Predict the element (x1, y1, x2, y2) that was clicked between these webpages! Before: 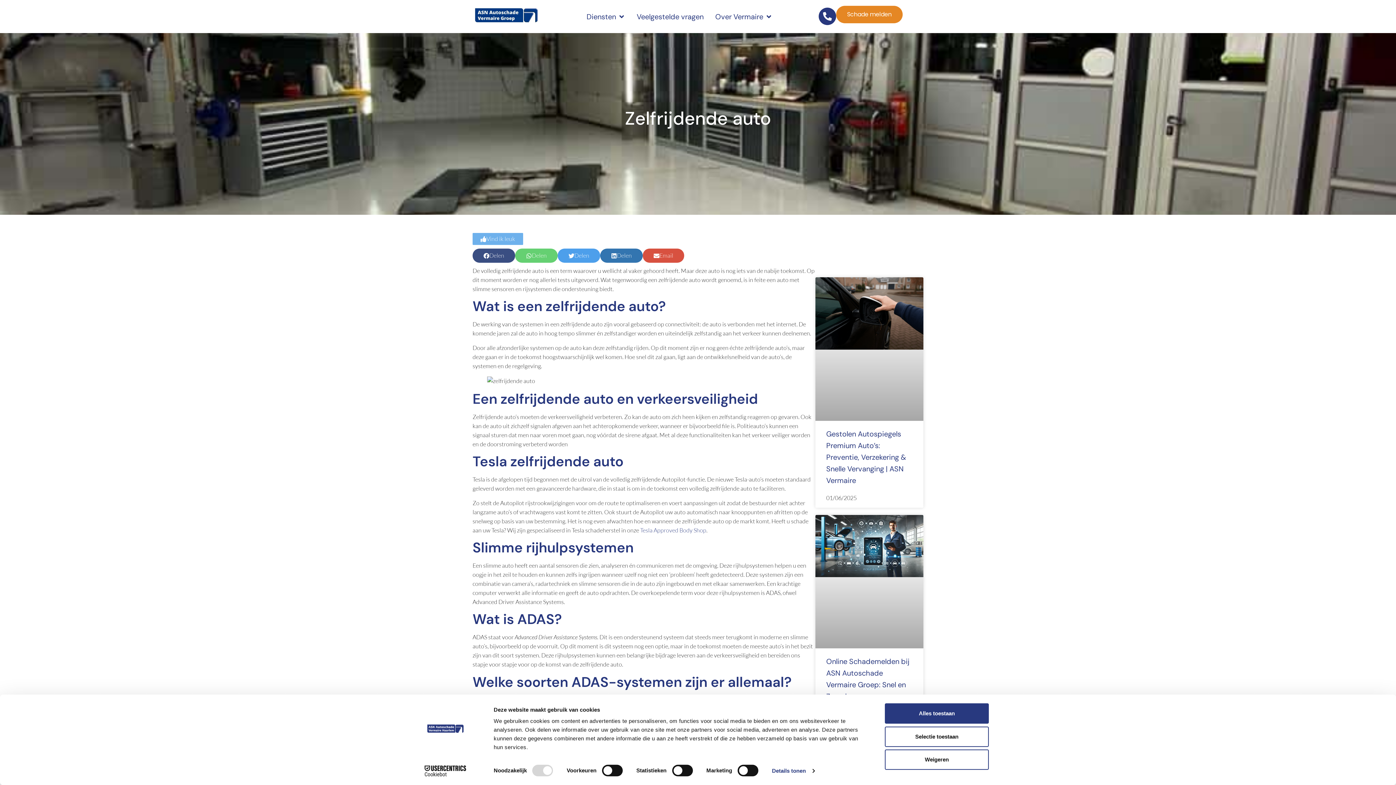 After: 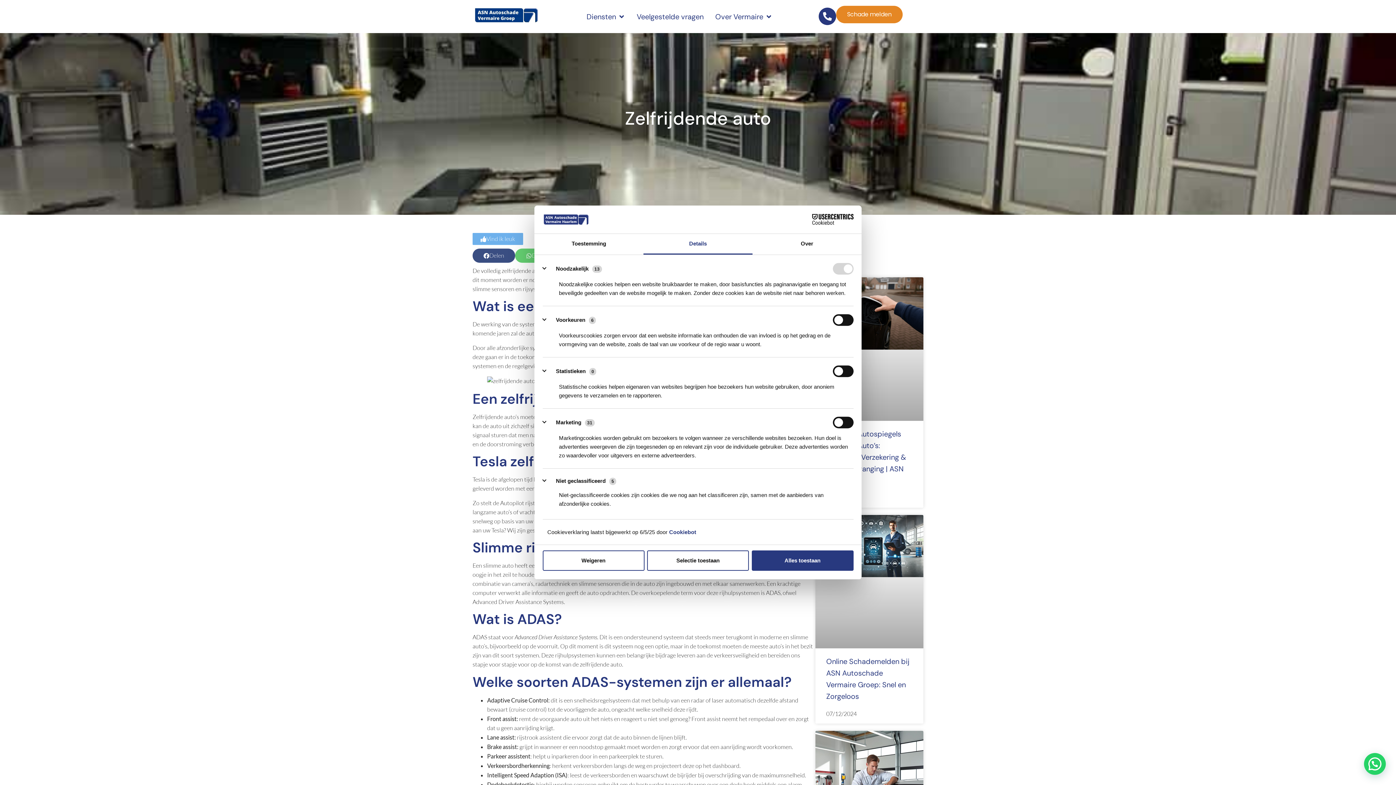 Action: bbox: (772, 765, 814, 776) label: Details tonen